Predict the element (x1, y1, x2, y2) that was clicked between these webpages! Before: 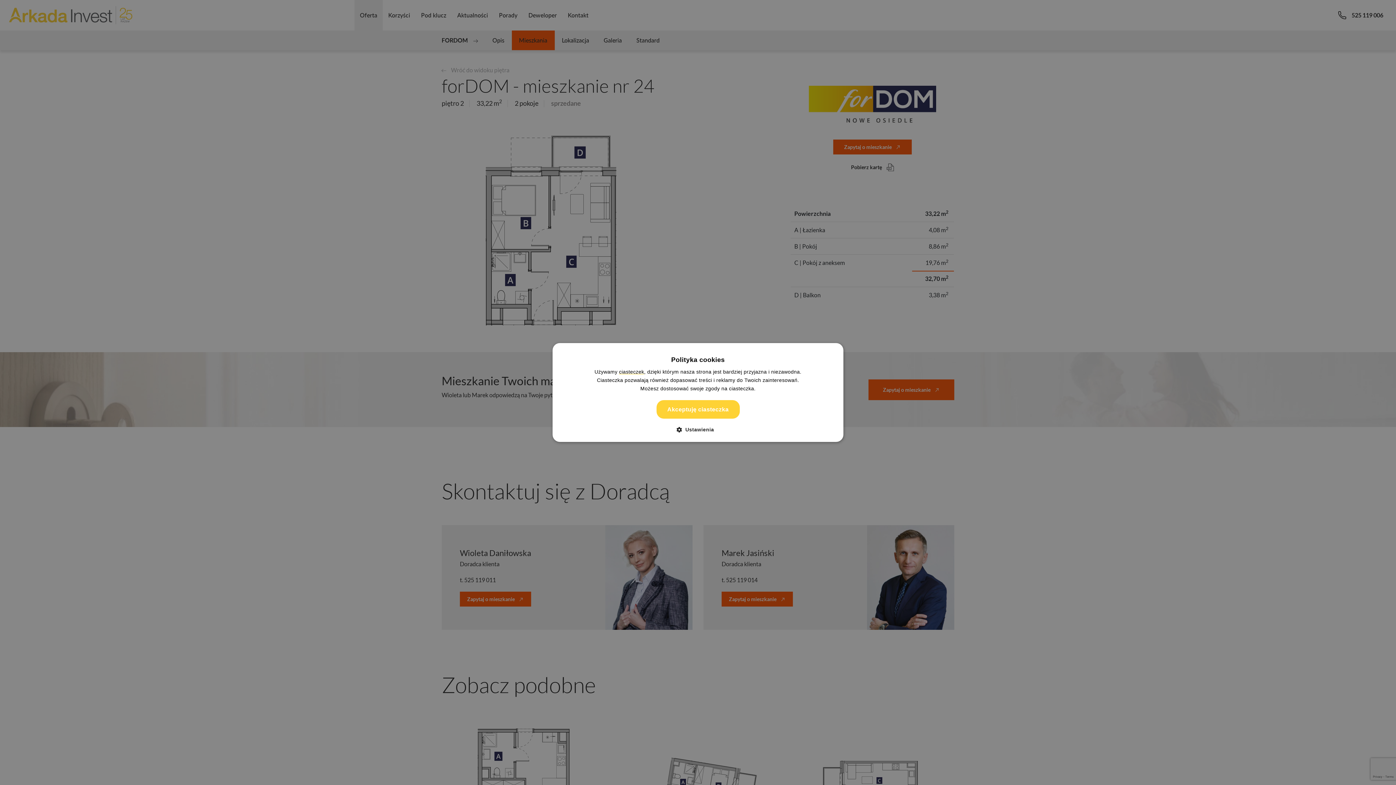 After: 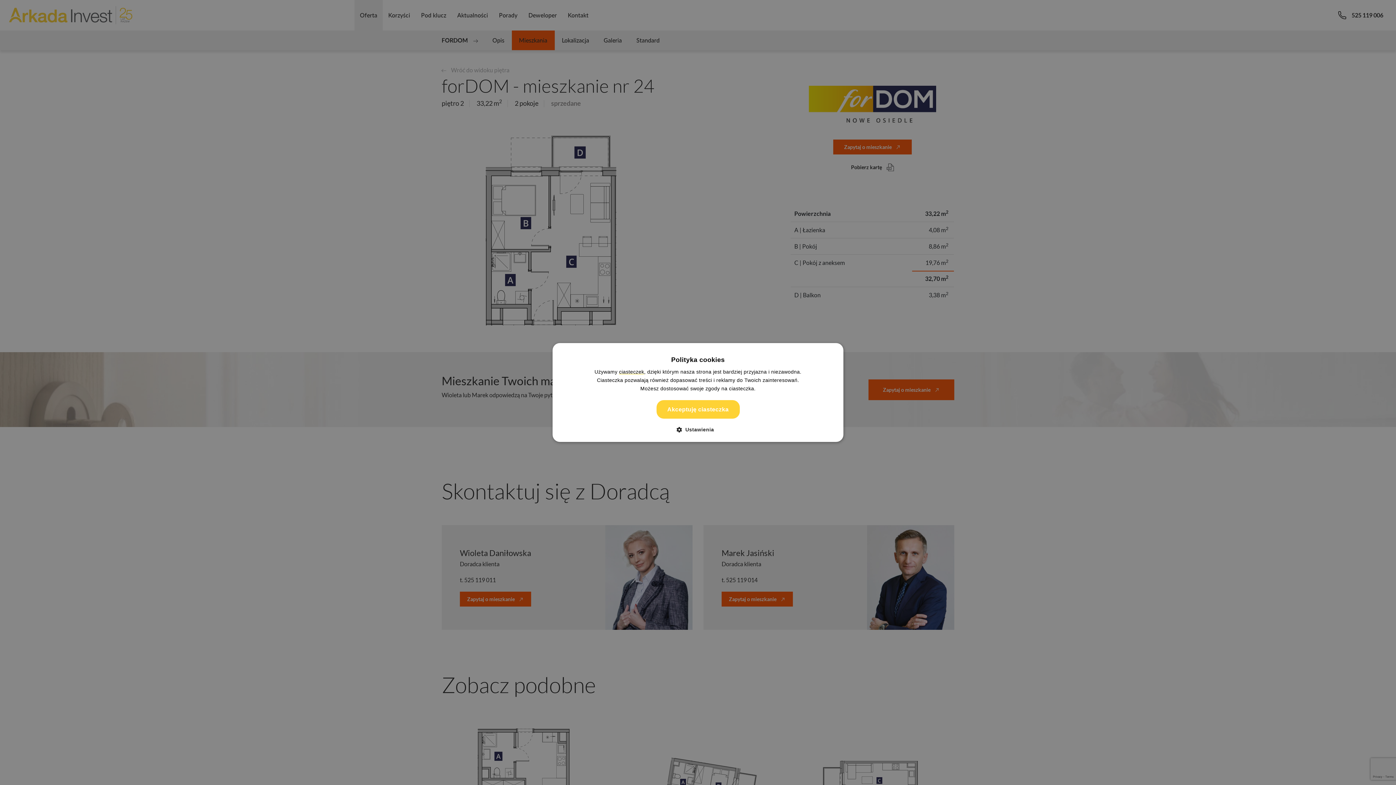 Action: label: ciasteczek bbox: (619, 369, 644, 374)